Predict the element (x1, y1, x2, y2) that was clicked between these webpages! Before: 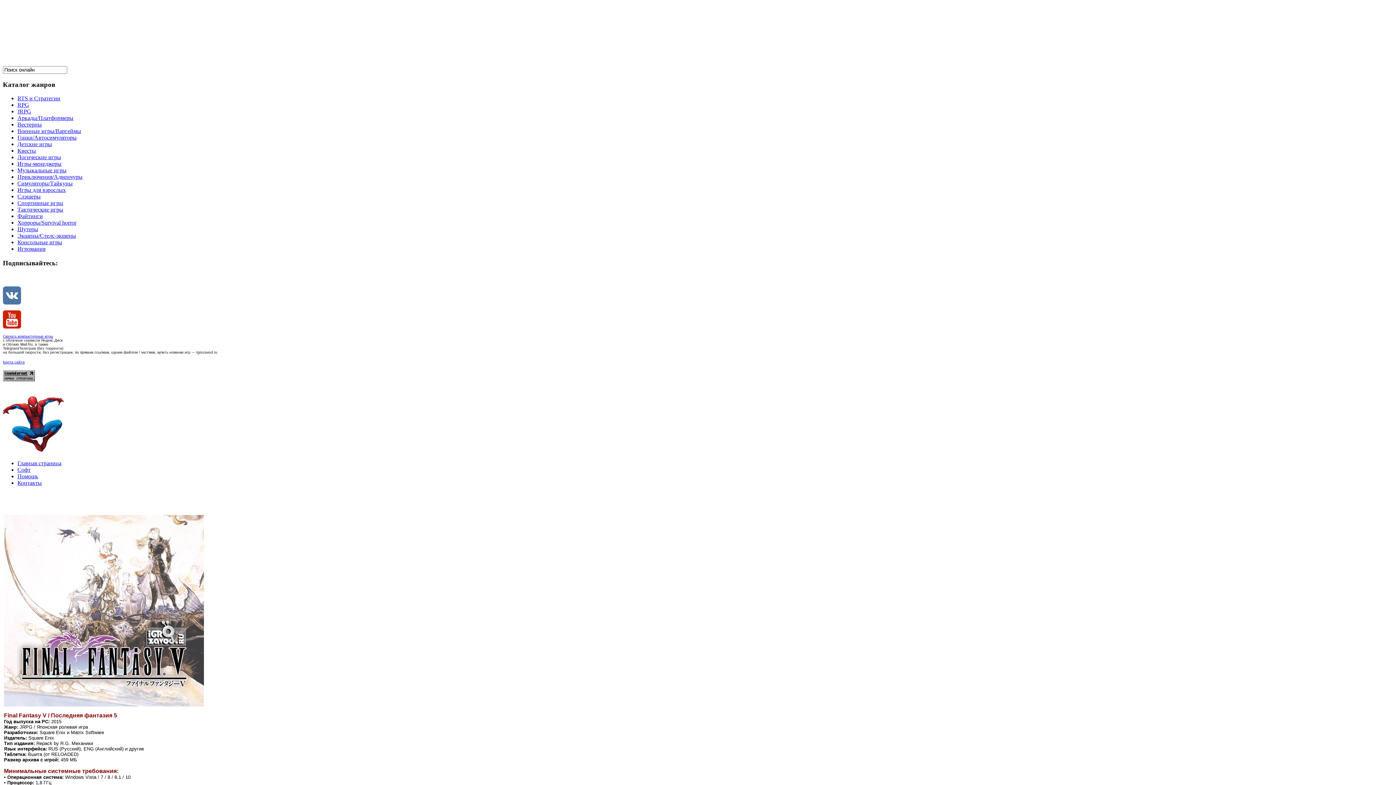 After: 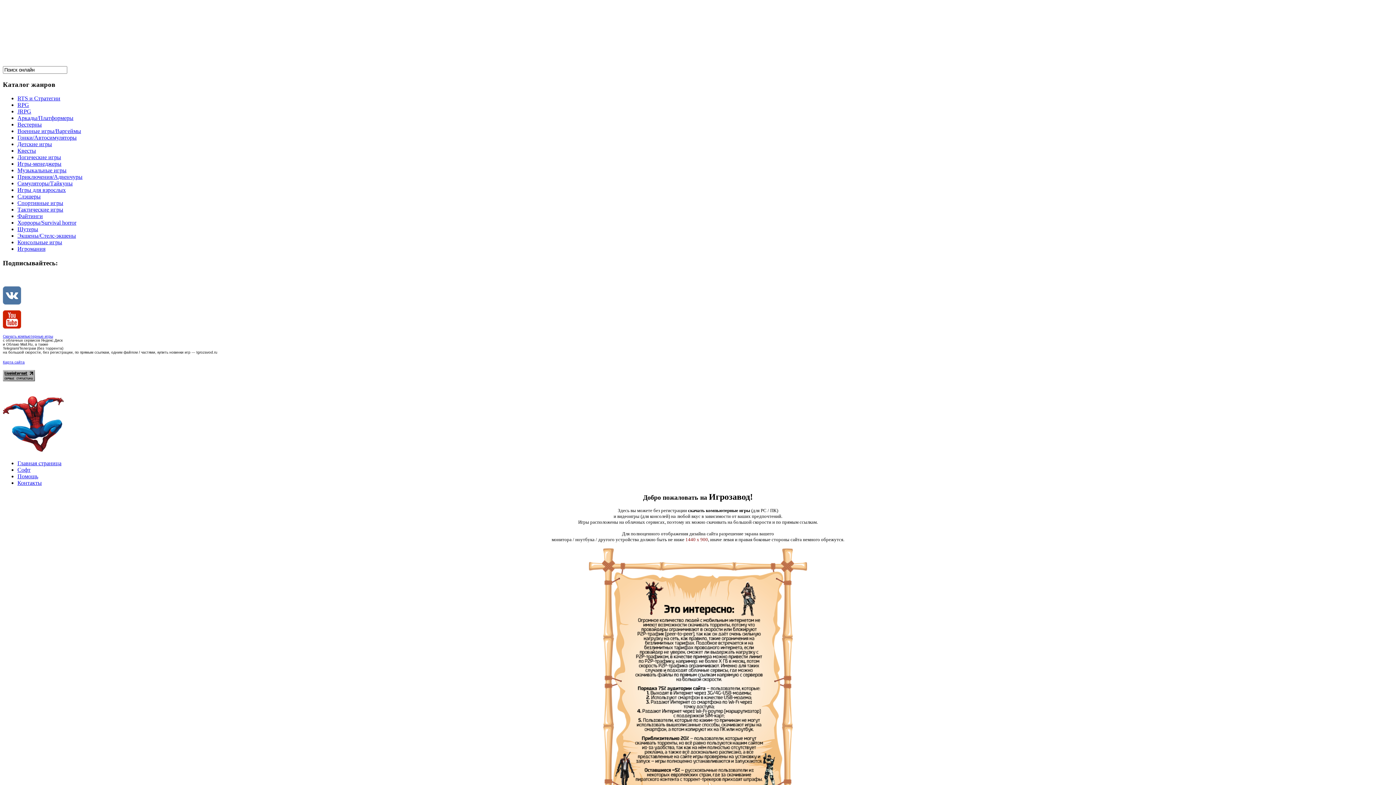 Action: label: Главная страница bbox: (17, 460, 61, 466)